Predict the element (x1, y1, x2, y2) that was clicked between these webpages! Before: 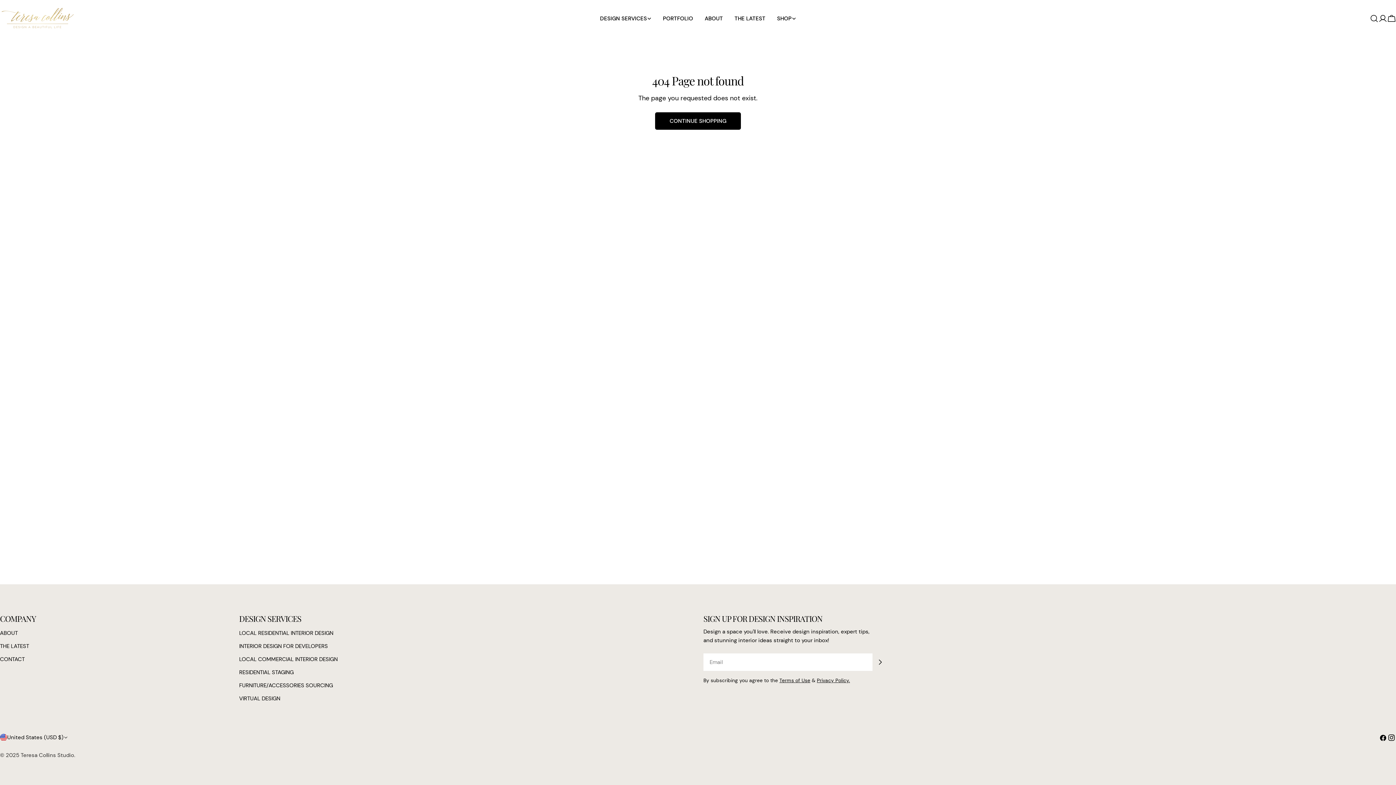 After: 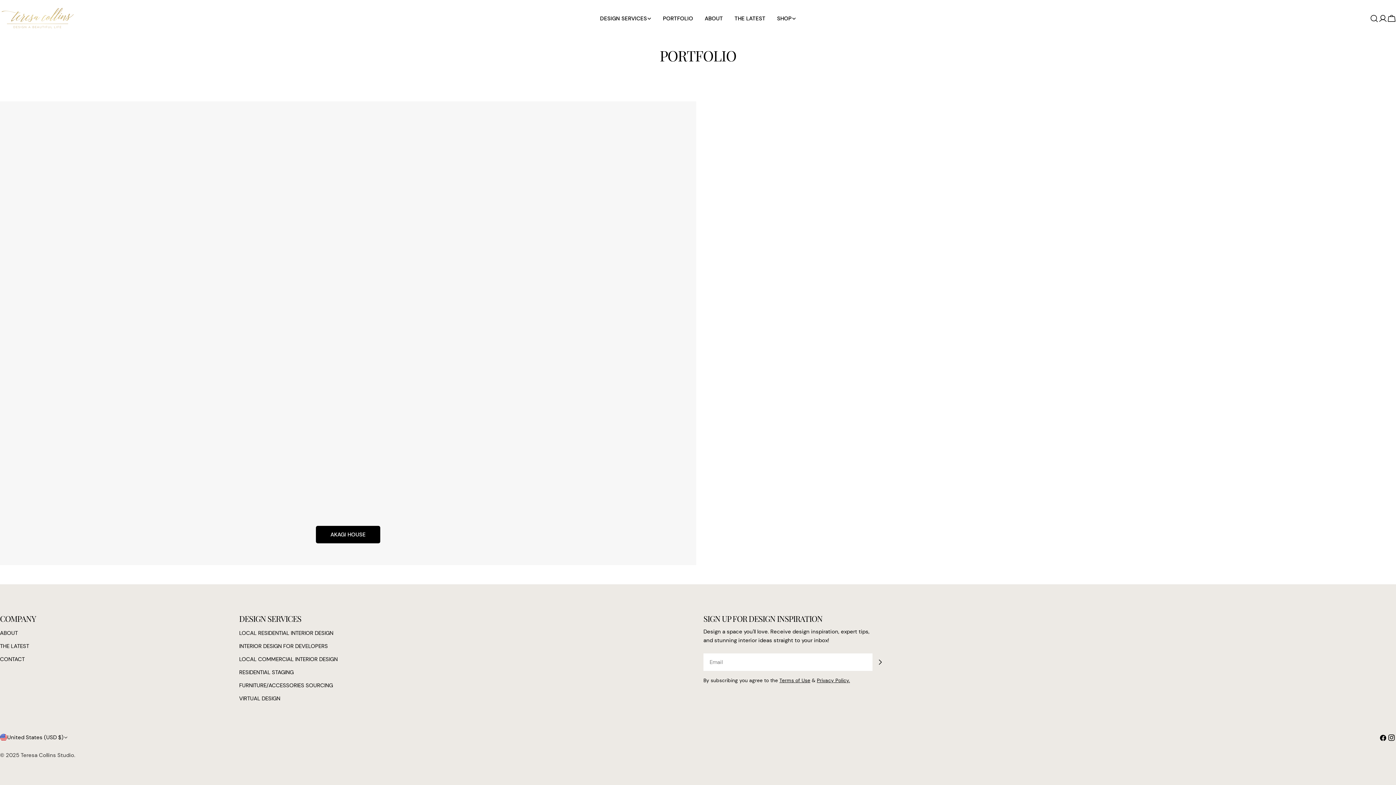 Action: bbox: (657, 14, 699, 22) label: PORTFOLIO